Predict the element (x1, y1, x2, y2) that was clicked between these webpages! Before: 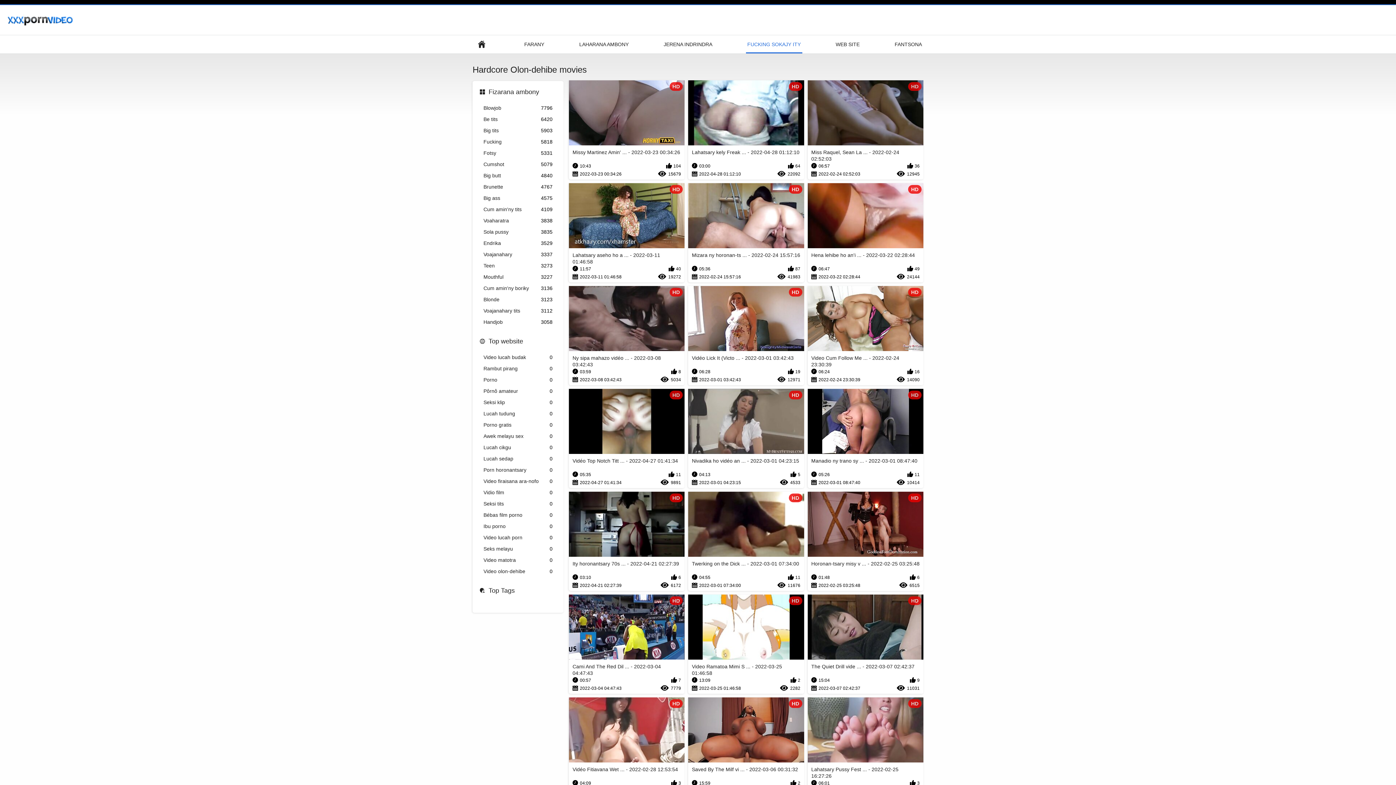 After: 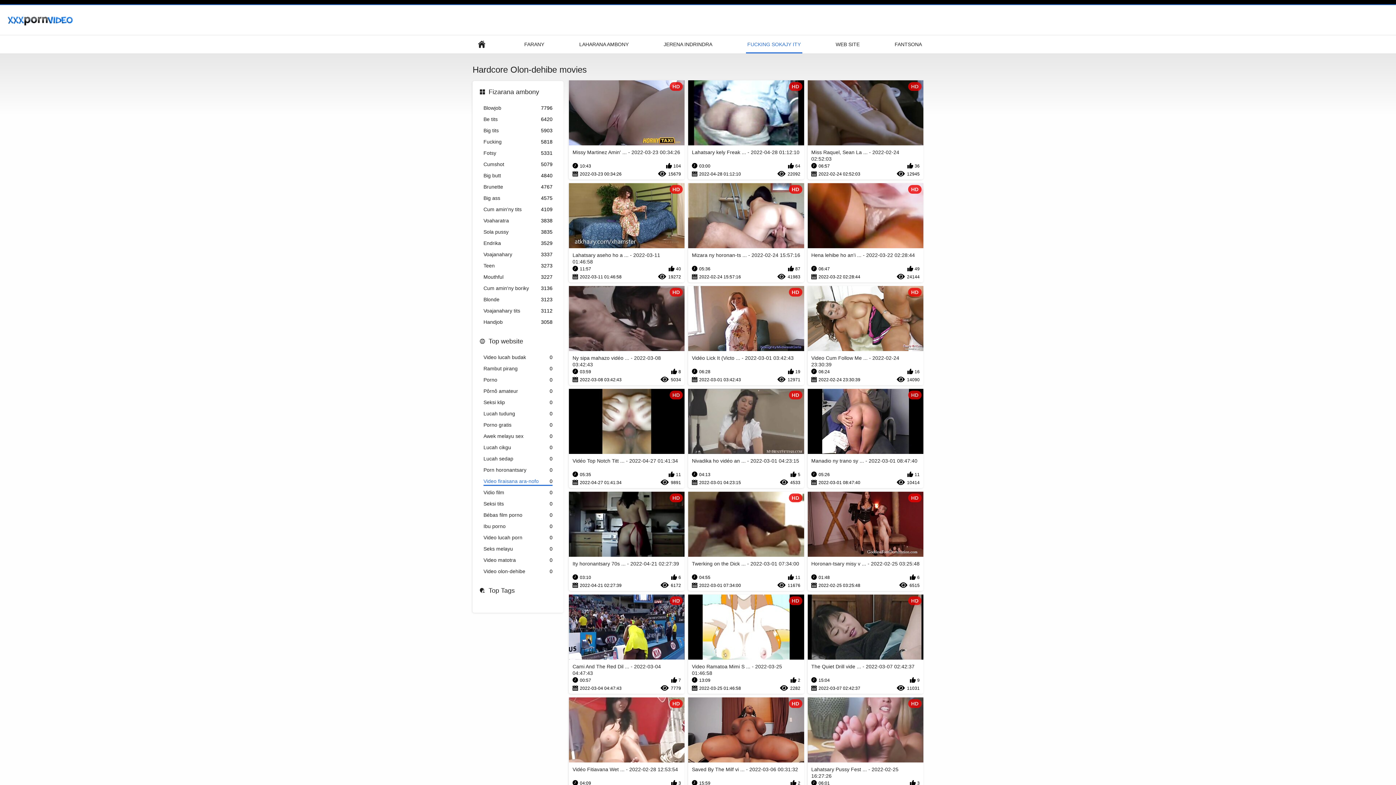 Action: bbox: (483, 478, 552, 486) label: Video firaisana ara-nofo
0